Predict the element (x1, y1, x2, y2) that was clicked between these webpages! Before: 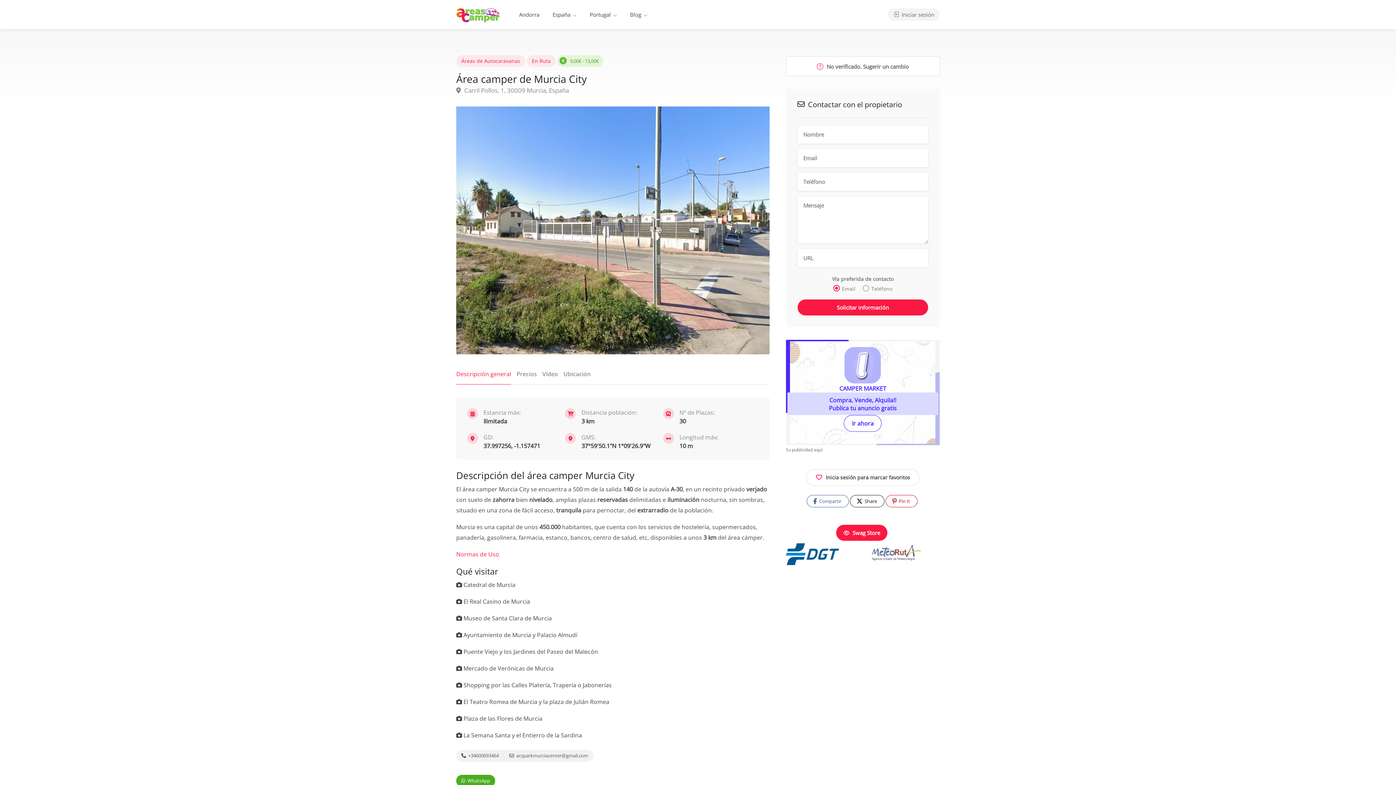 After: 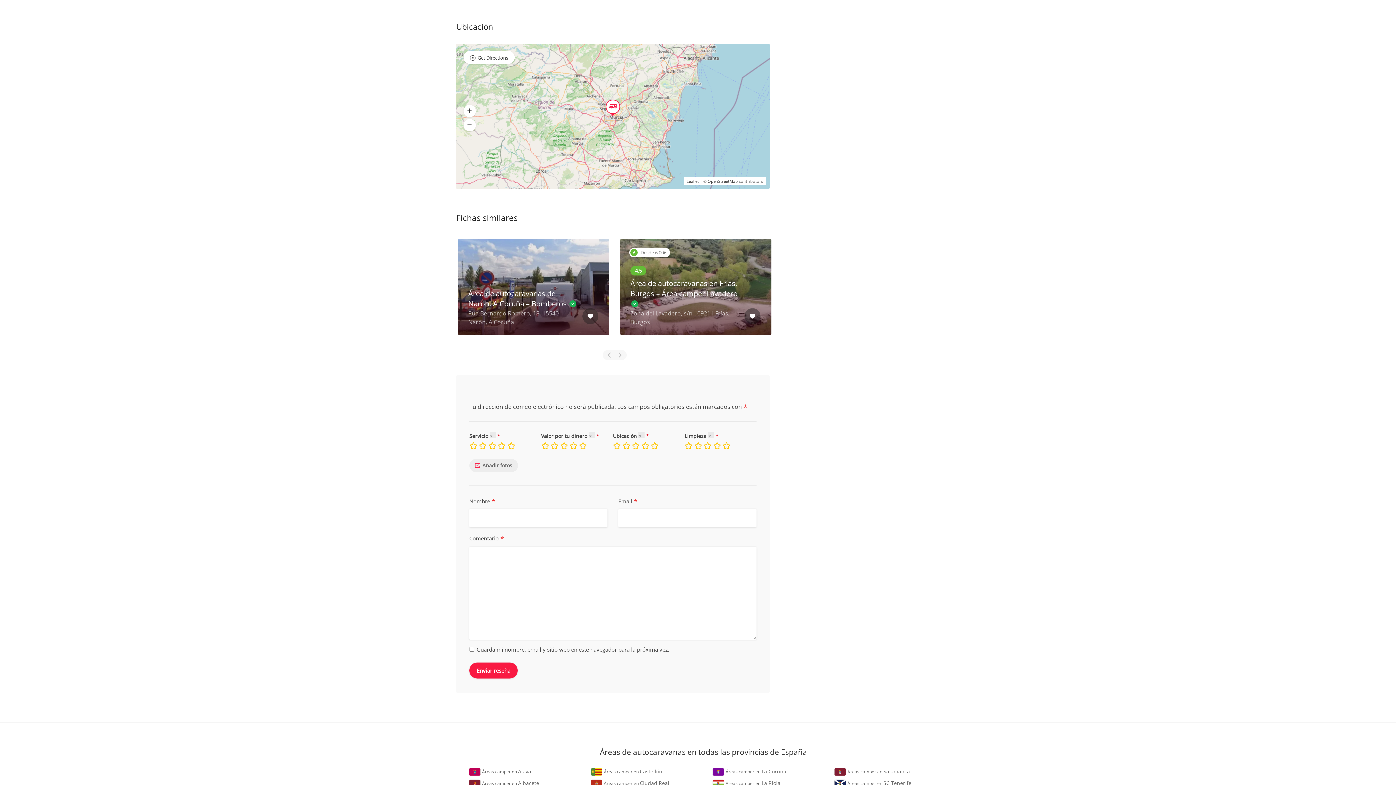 Action: label: Ubicación bbox: (563, 369, 590, 384)